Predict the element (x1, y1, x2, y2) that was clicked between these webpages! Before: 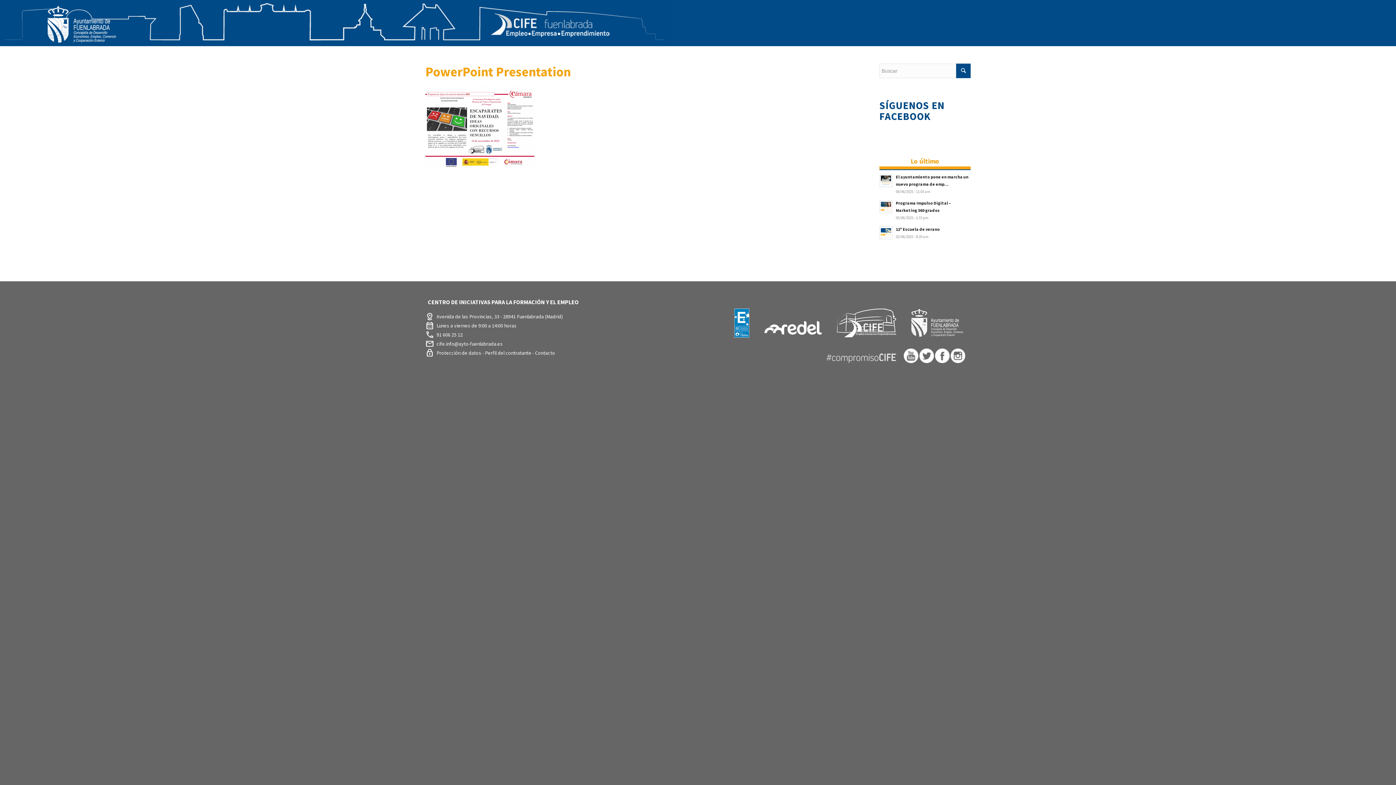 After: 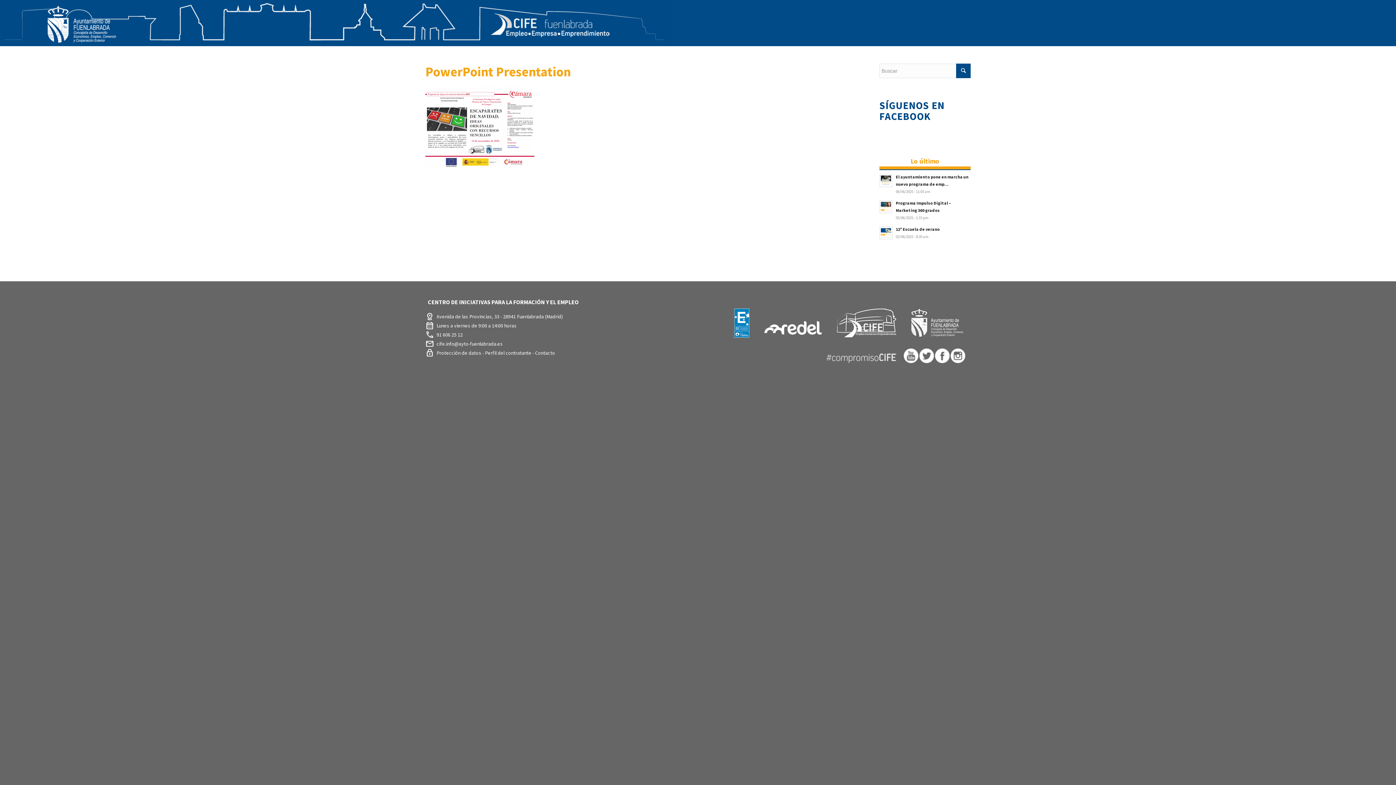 Action: bbox: (750, 332, 823, 339)